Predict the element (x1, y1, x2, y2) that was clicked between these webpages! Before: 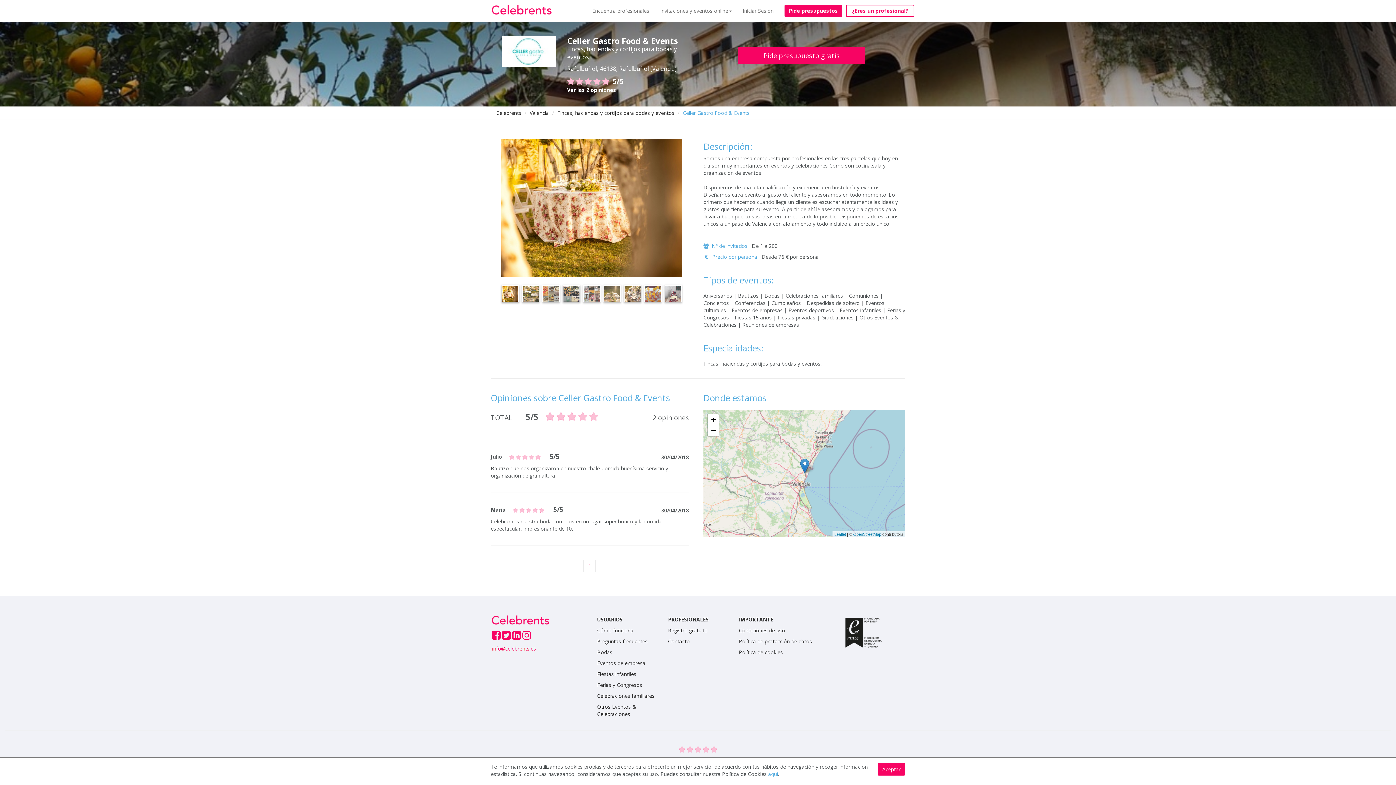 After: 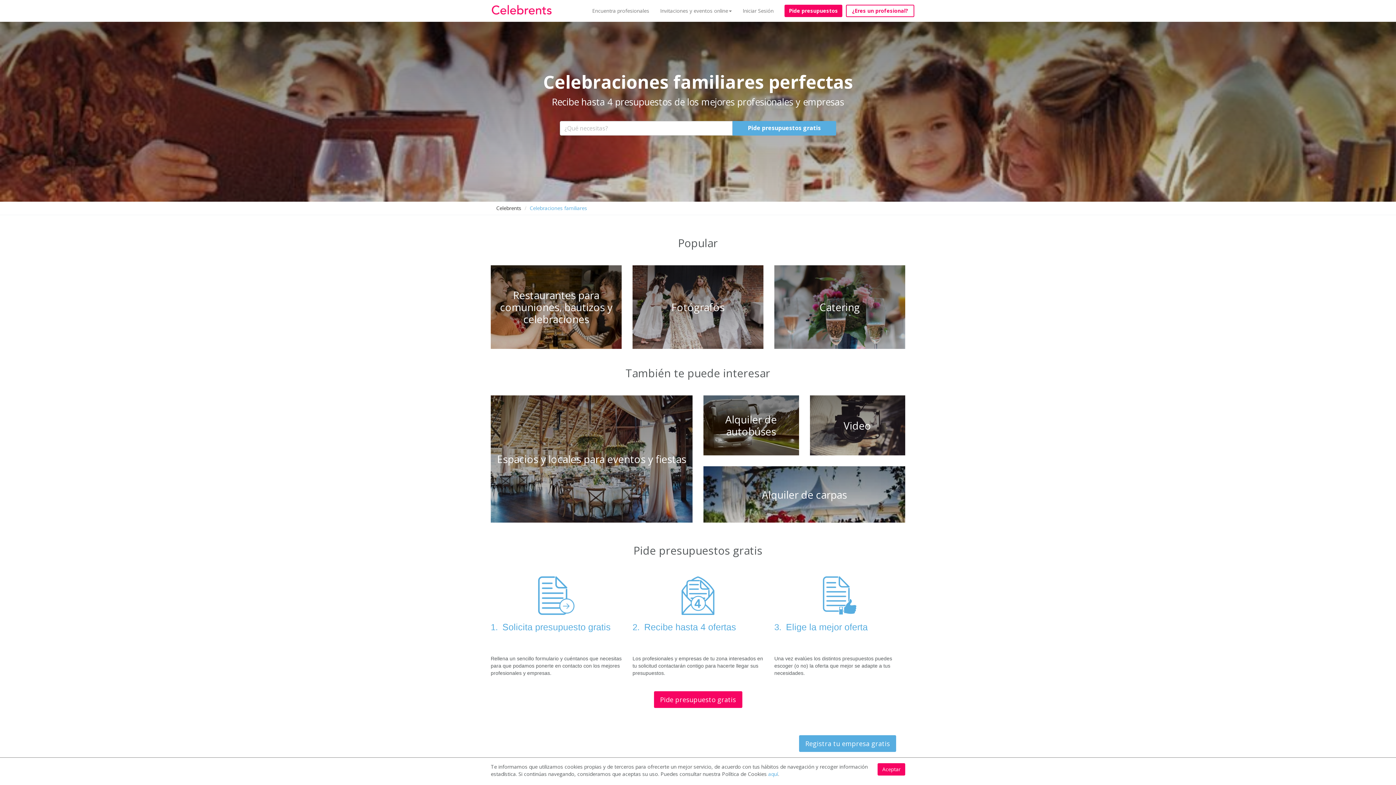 Action: bbox: (597, 692, 654, 699) label: Celebraciones familiares